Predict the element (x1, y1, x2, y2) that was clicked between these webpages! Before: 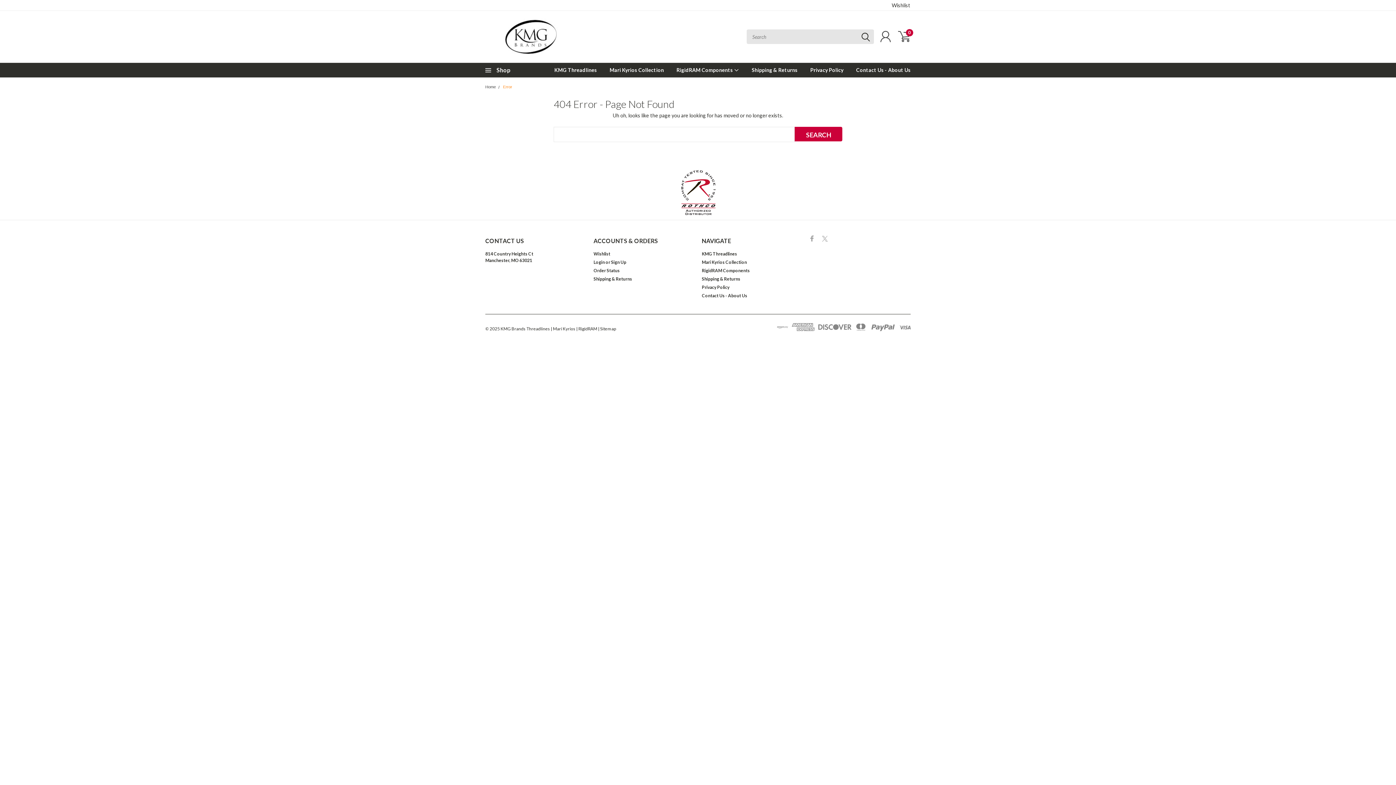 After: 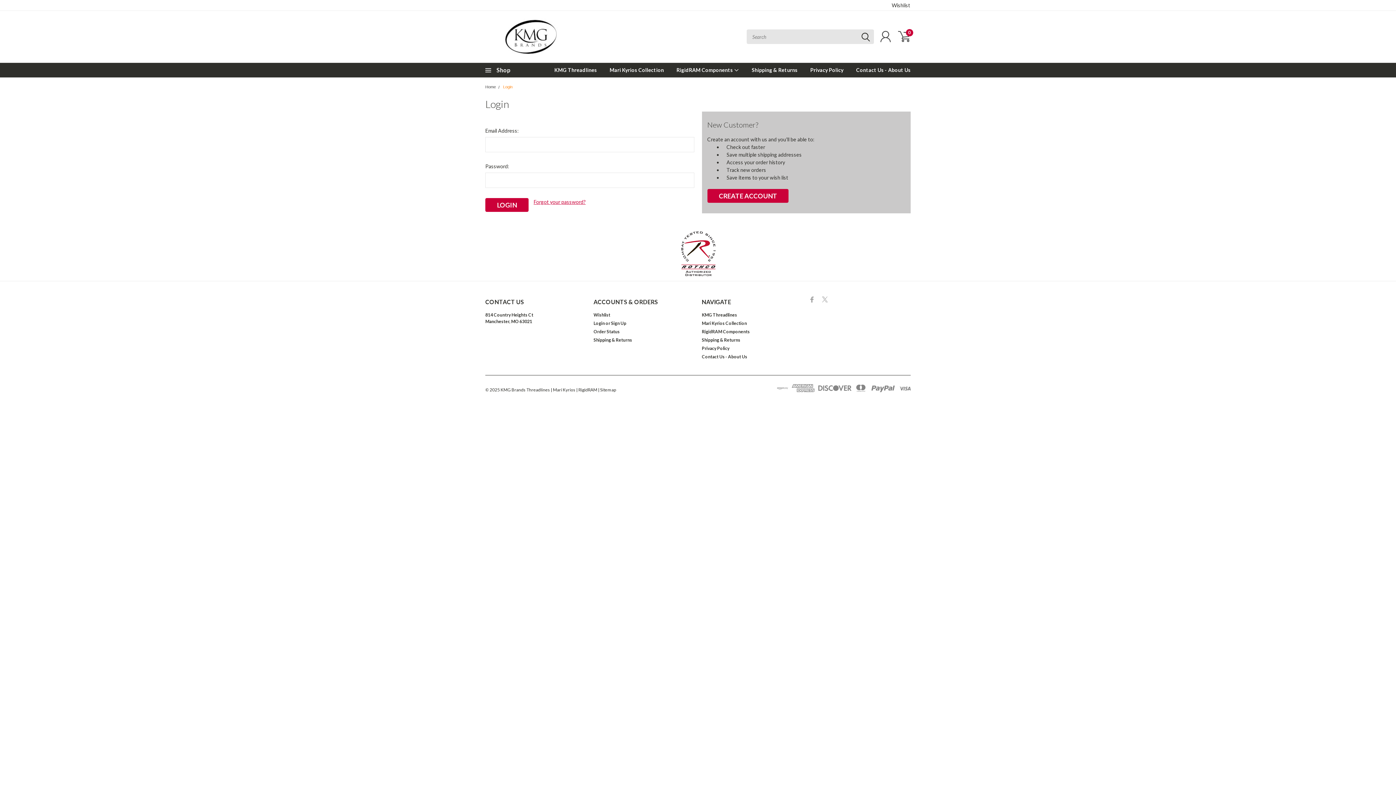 Action: bbox: (593, 250, 610, 257) label: Wishlist